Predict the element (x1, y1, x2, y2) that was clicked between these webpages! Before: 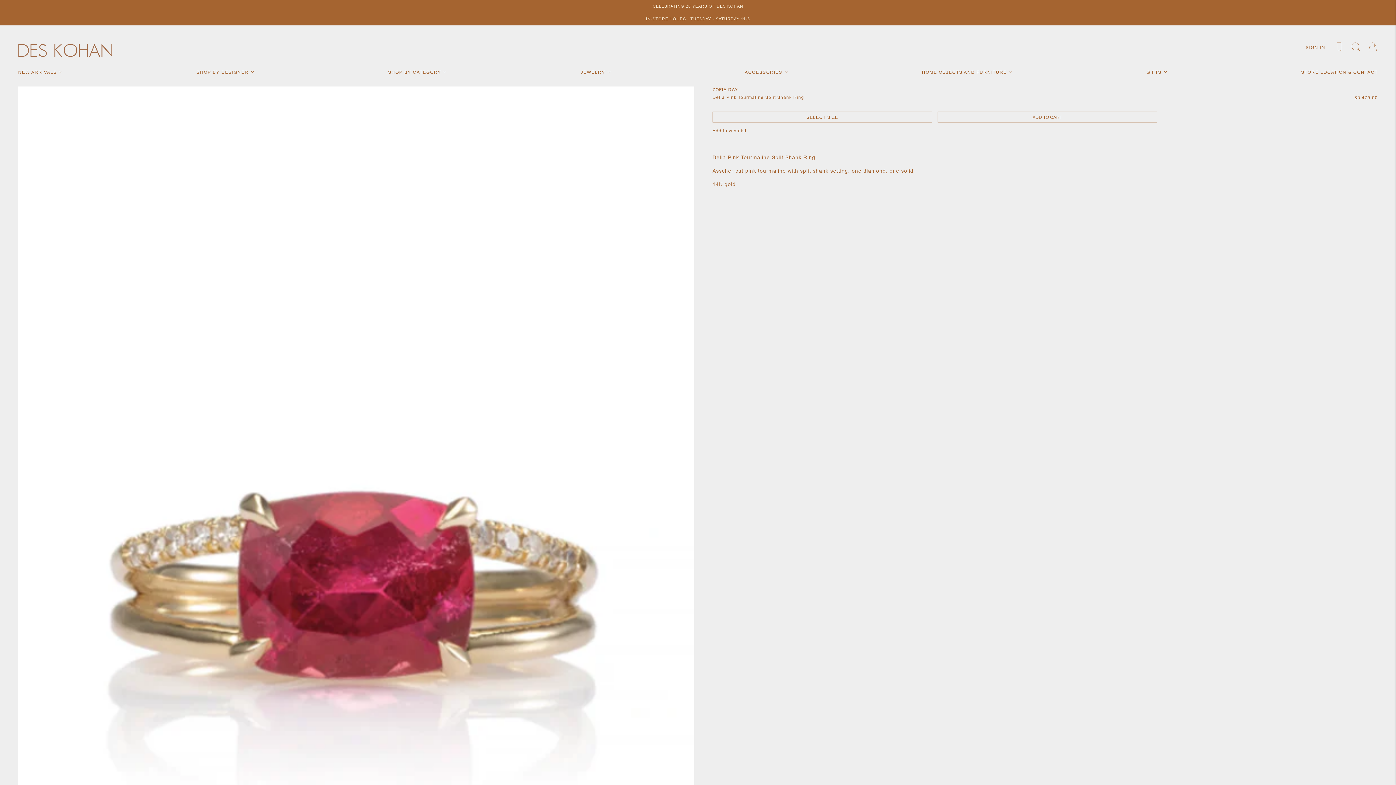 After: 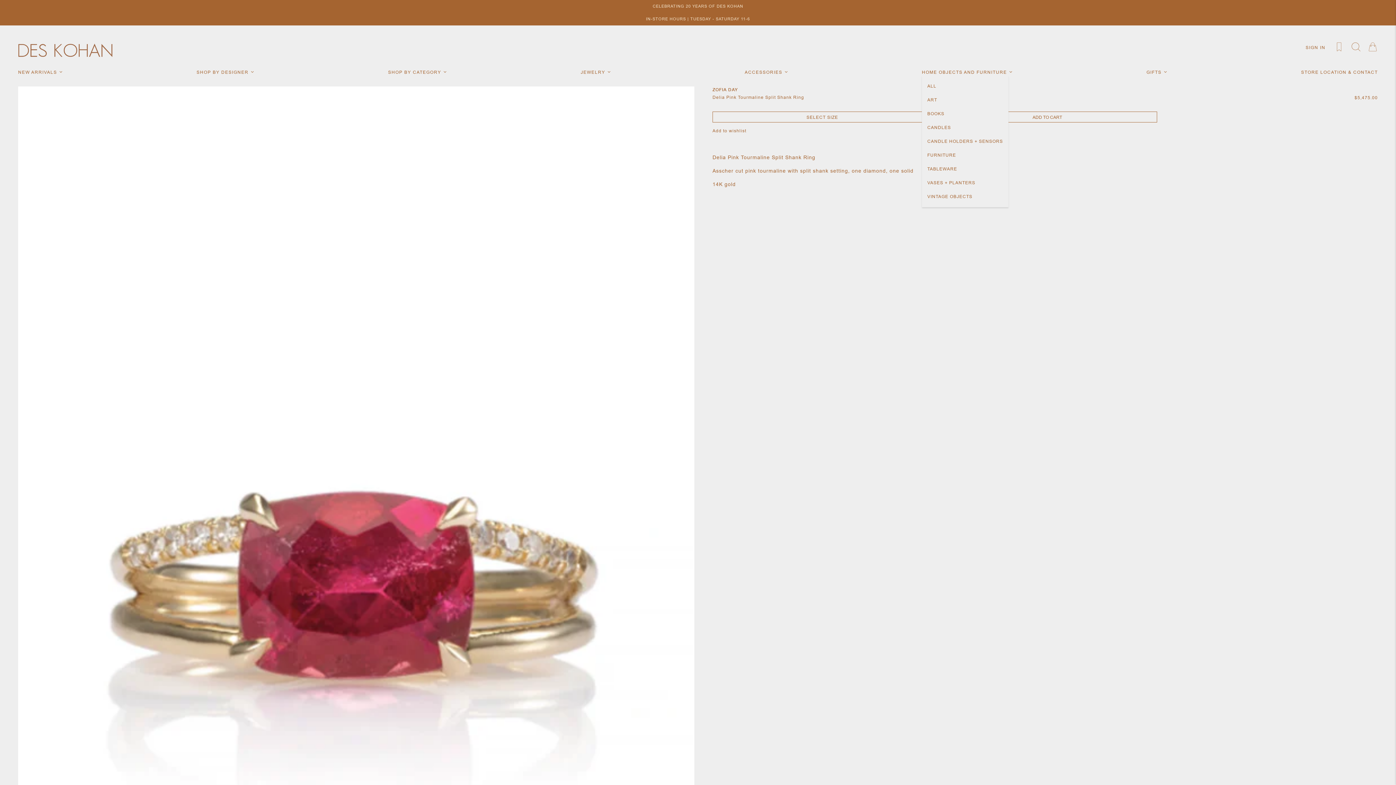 Action: label: HOME OBJECTS AND FURNITURE  bbox: (922, 69, 1013, 75)